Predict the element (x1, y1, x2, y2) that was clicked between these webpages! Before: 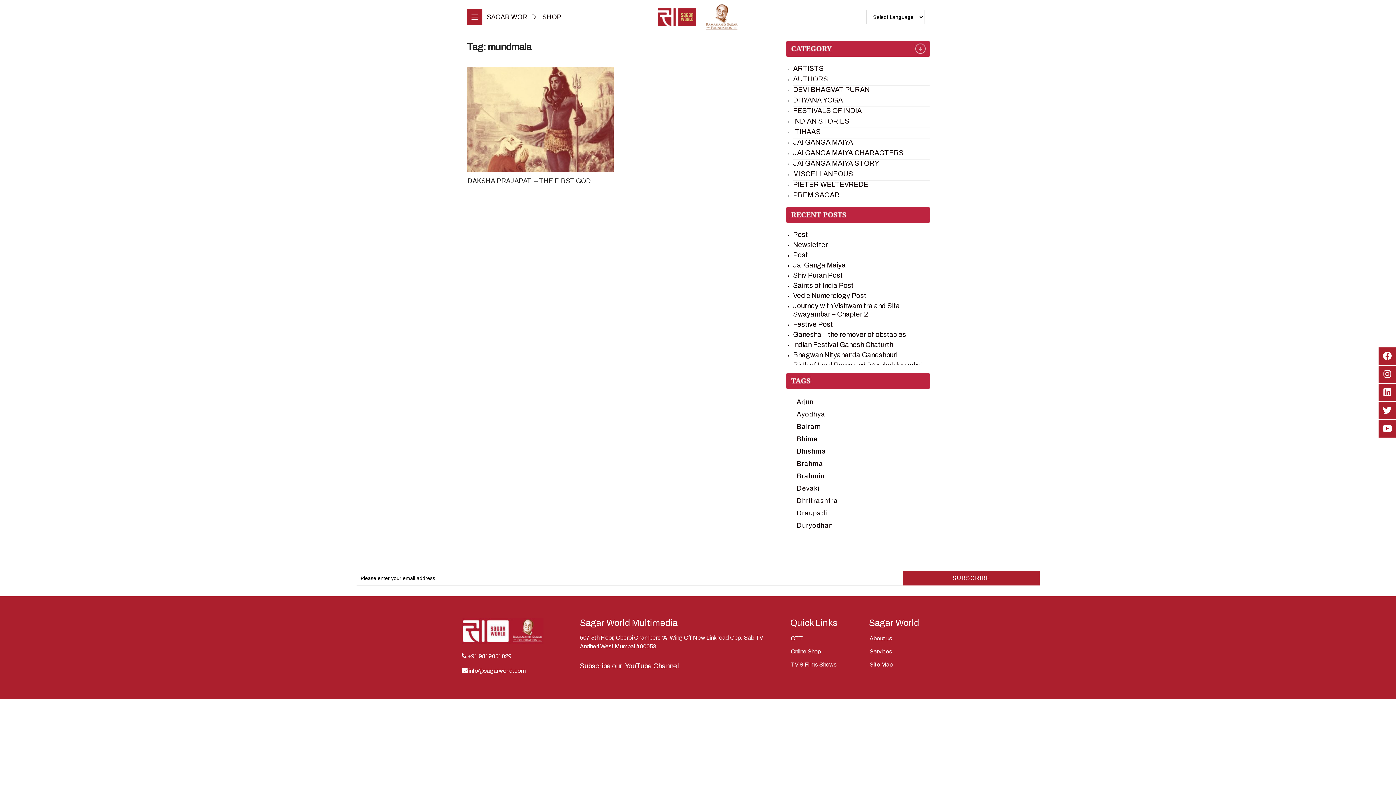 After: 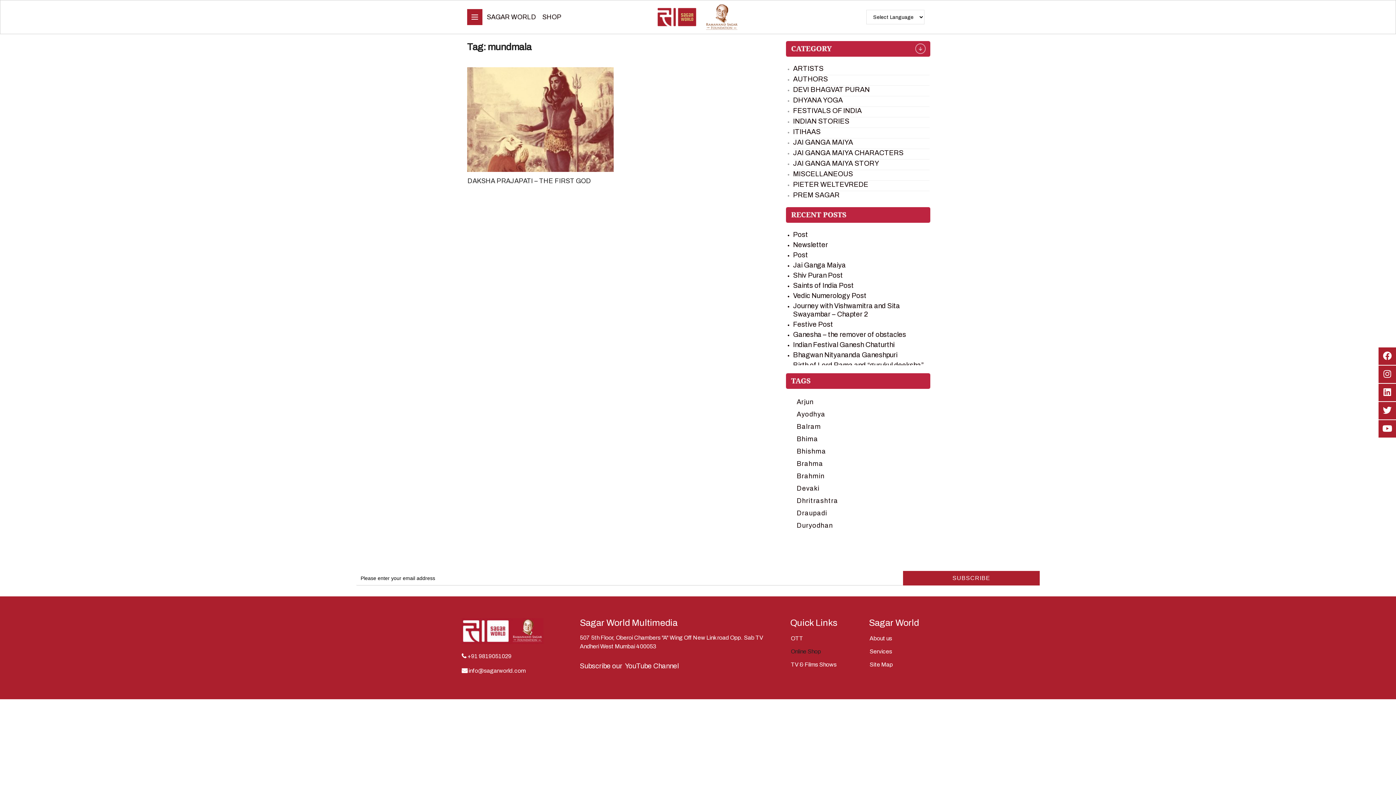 Action: bbox: (790, 648, 821, 654) label: Online Shop